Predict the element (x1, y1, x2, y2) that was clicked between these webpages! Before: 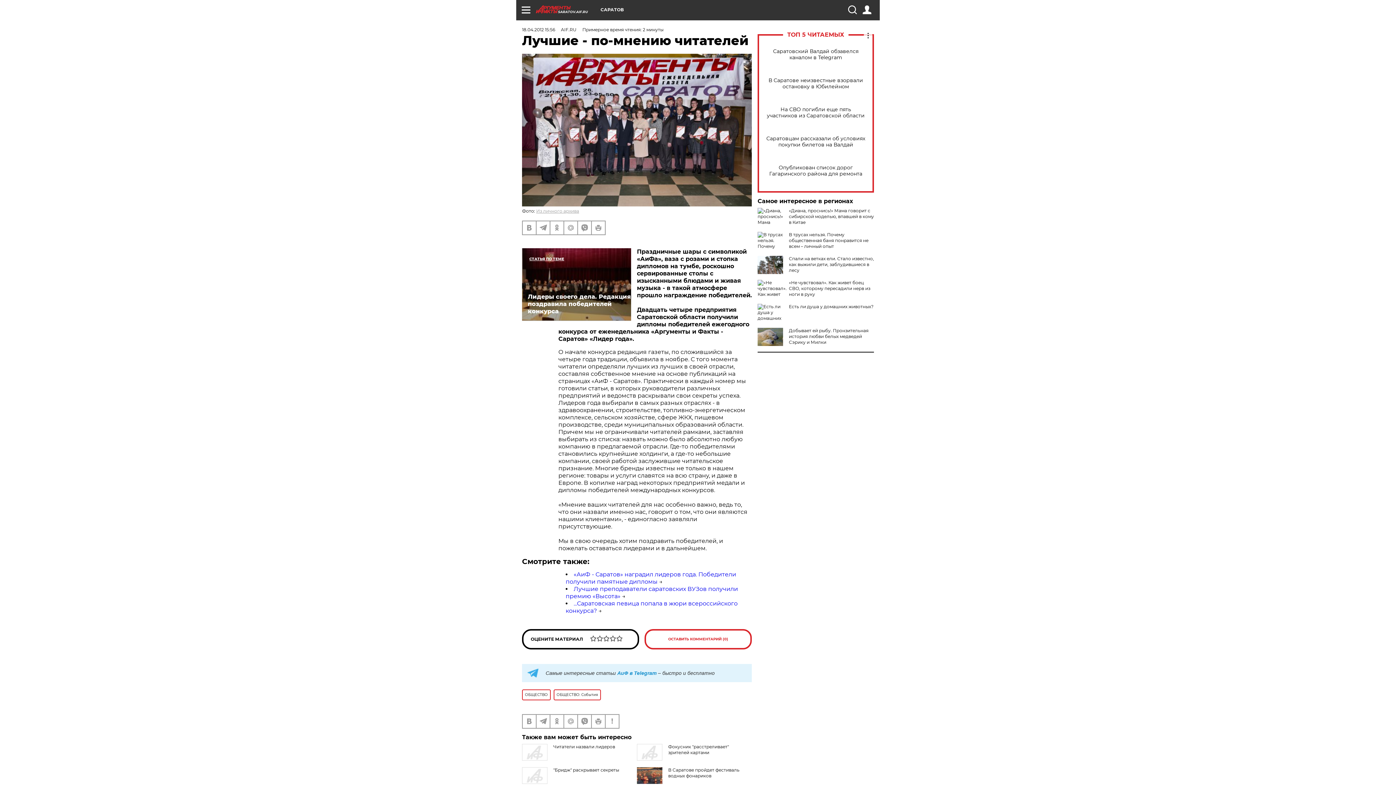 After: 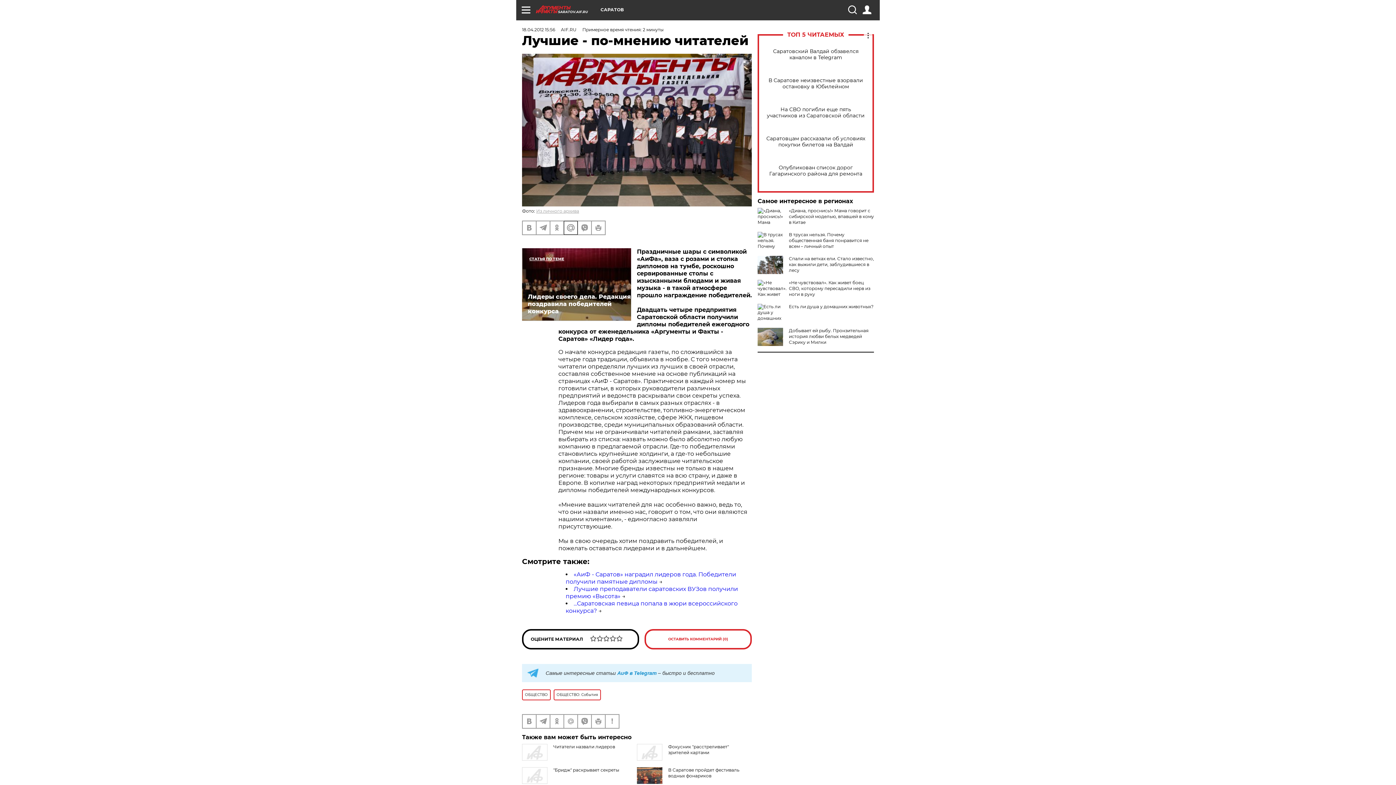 Action: bbox: (564, 221, 577, 234)